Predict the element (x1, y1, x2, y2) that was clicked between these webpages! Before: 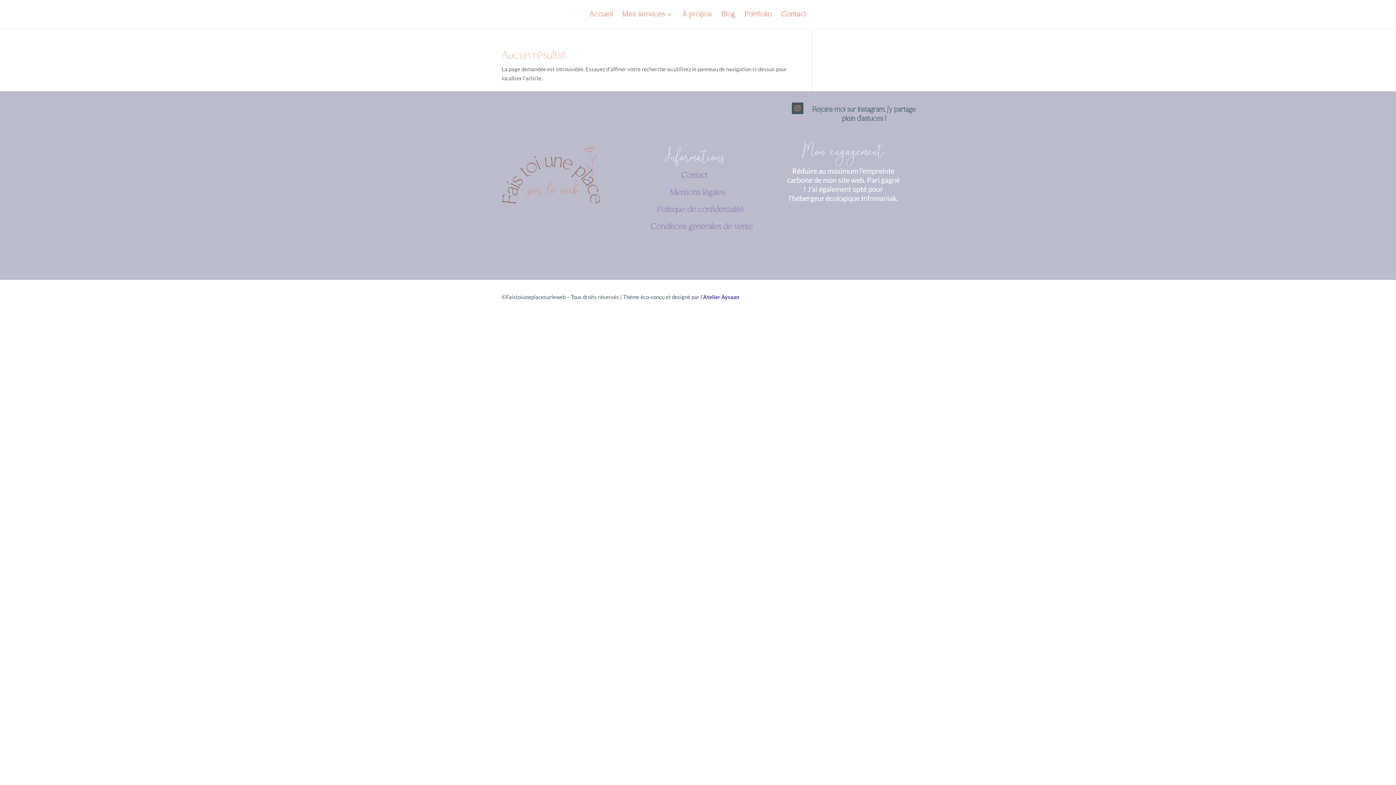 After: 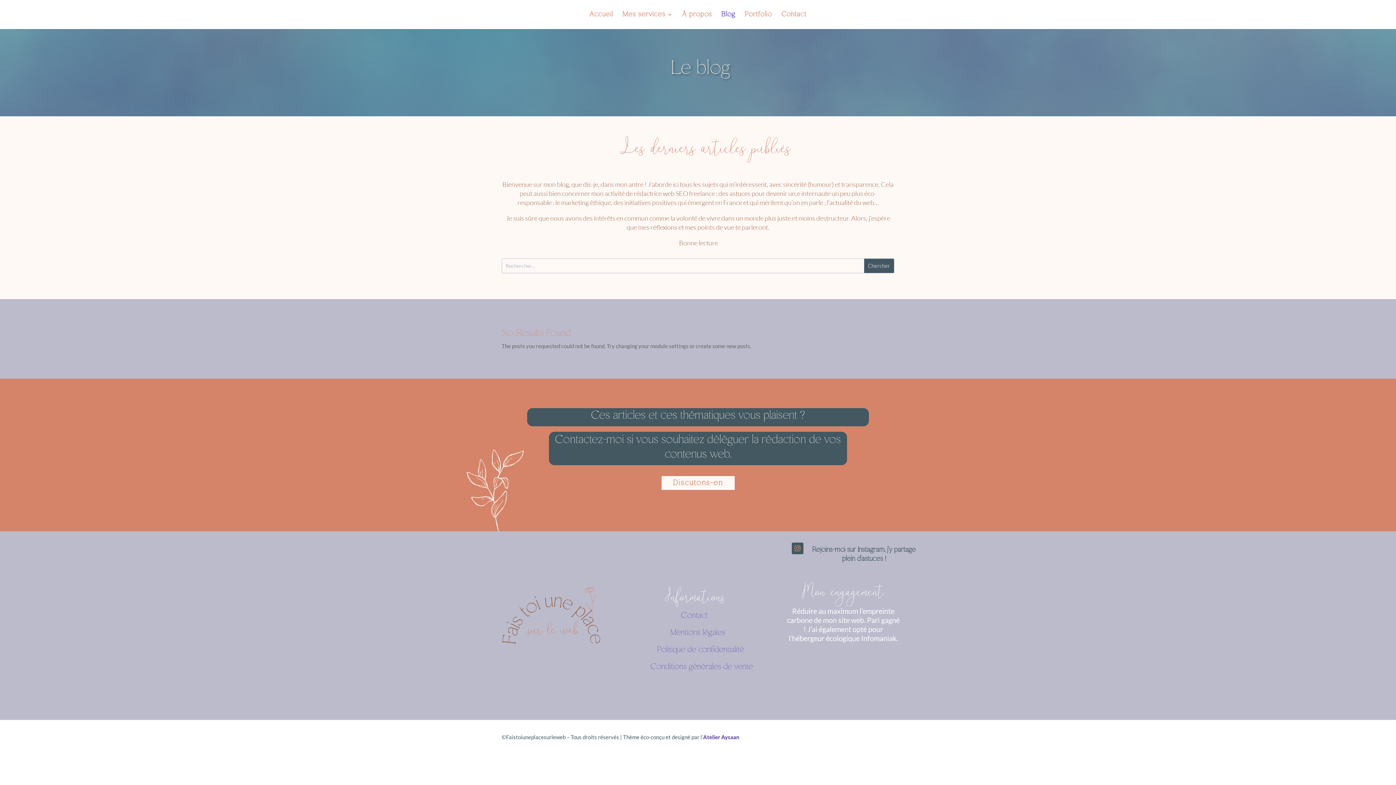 Action: label: Blog bbox: (721, 12, 735, 29)